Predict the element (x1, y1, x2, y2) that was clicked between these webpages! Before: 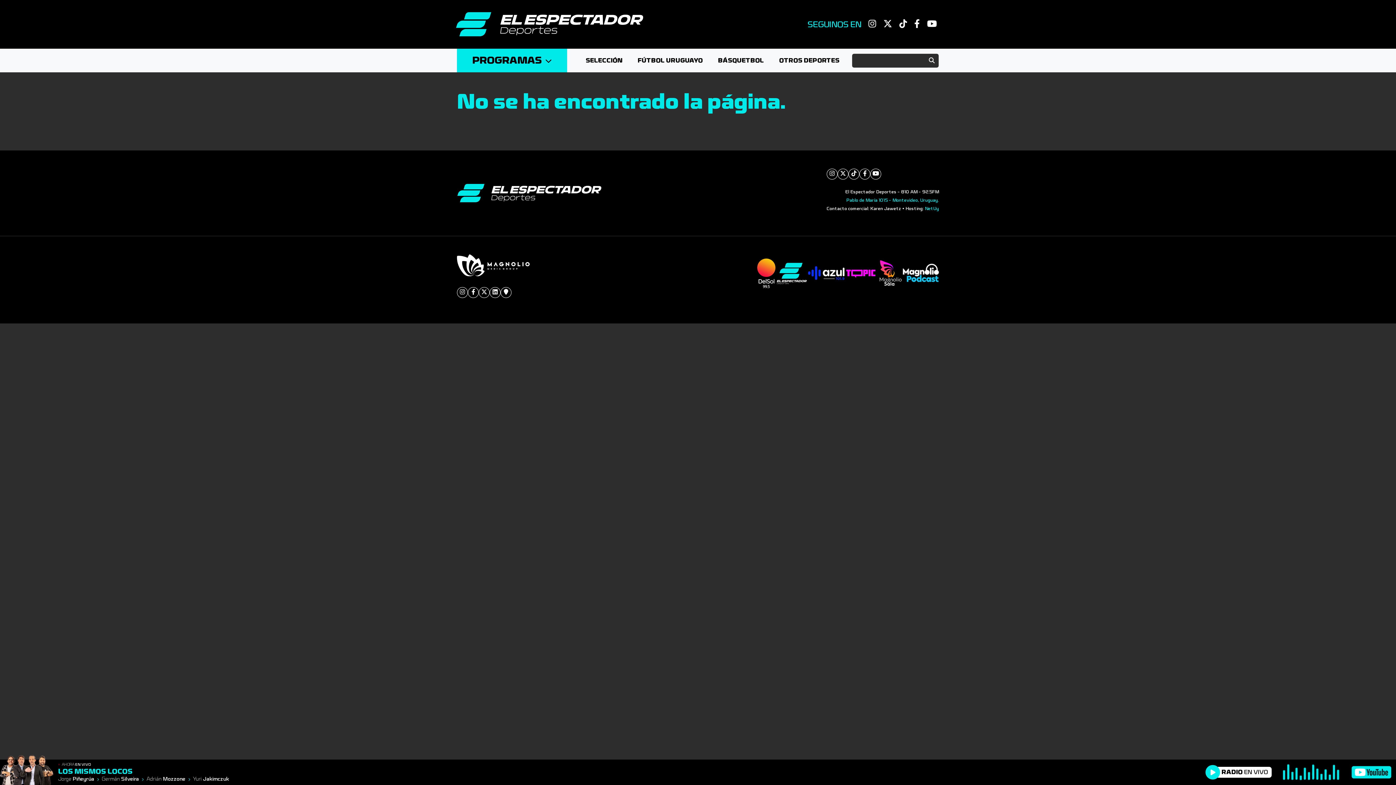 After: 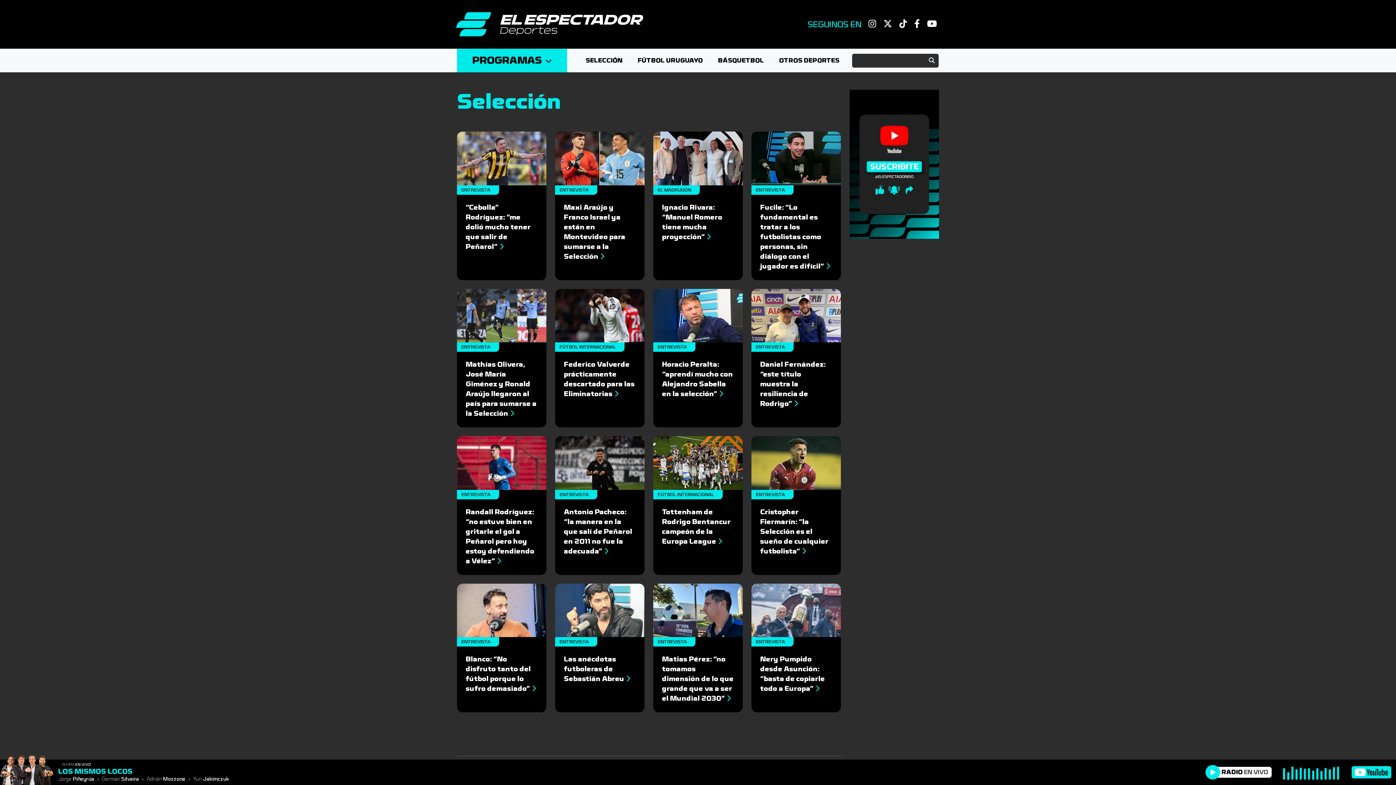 Action: bbox: (578, 48, 630, 72) label: SELECCIÓN